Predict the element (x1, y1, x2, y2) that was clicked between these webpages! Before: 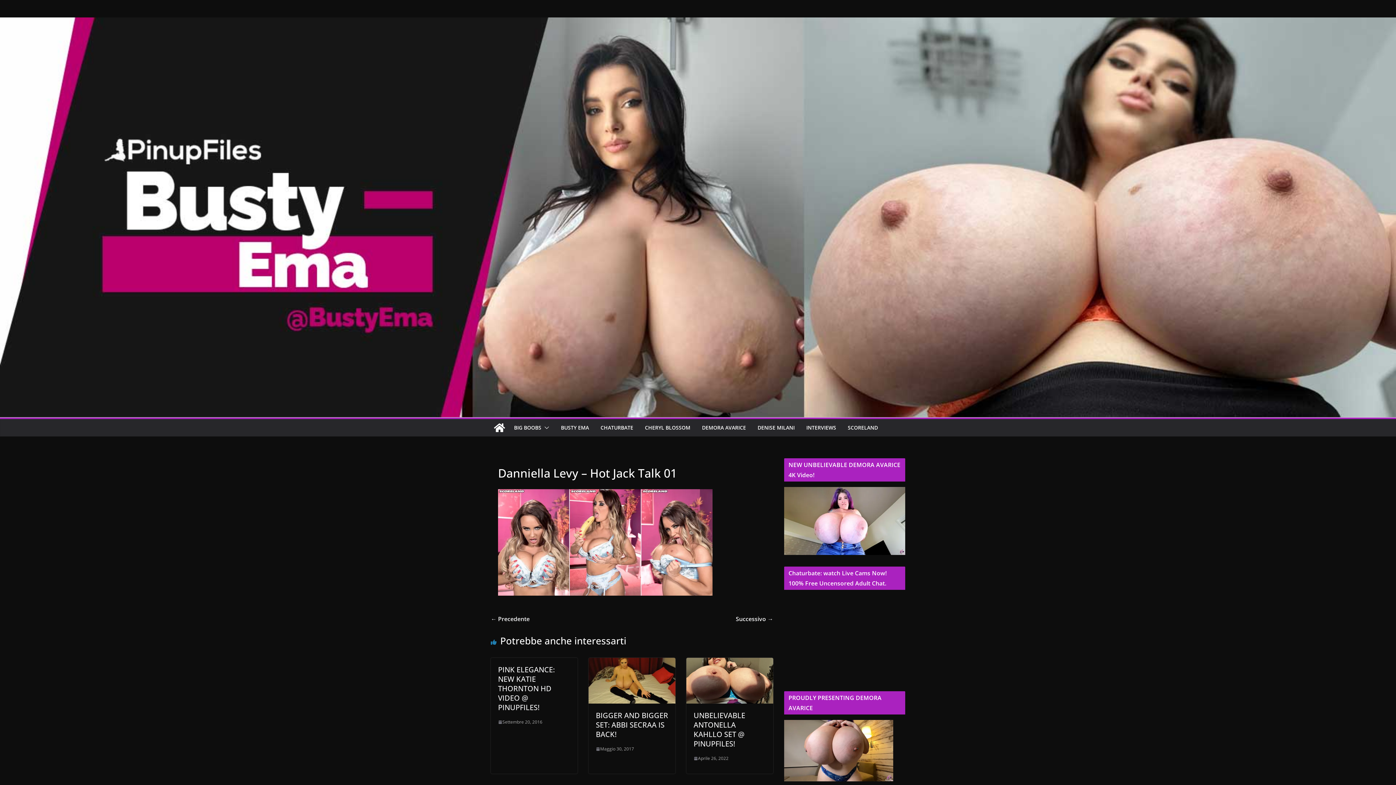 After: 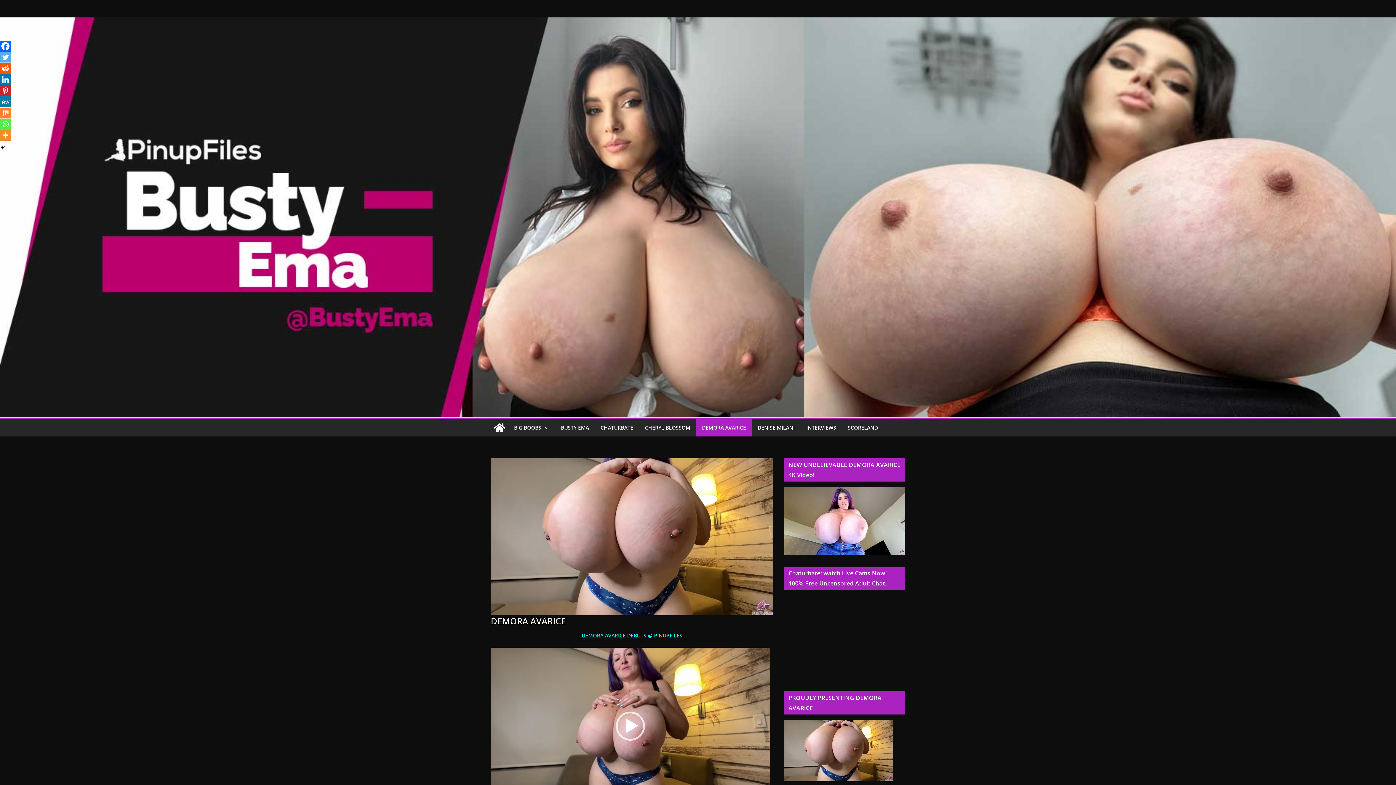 Action: label: DEMORA AVARICE bbox: (702, 422, 746, 433)